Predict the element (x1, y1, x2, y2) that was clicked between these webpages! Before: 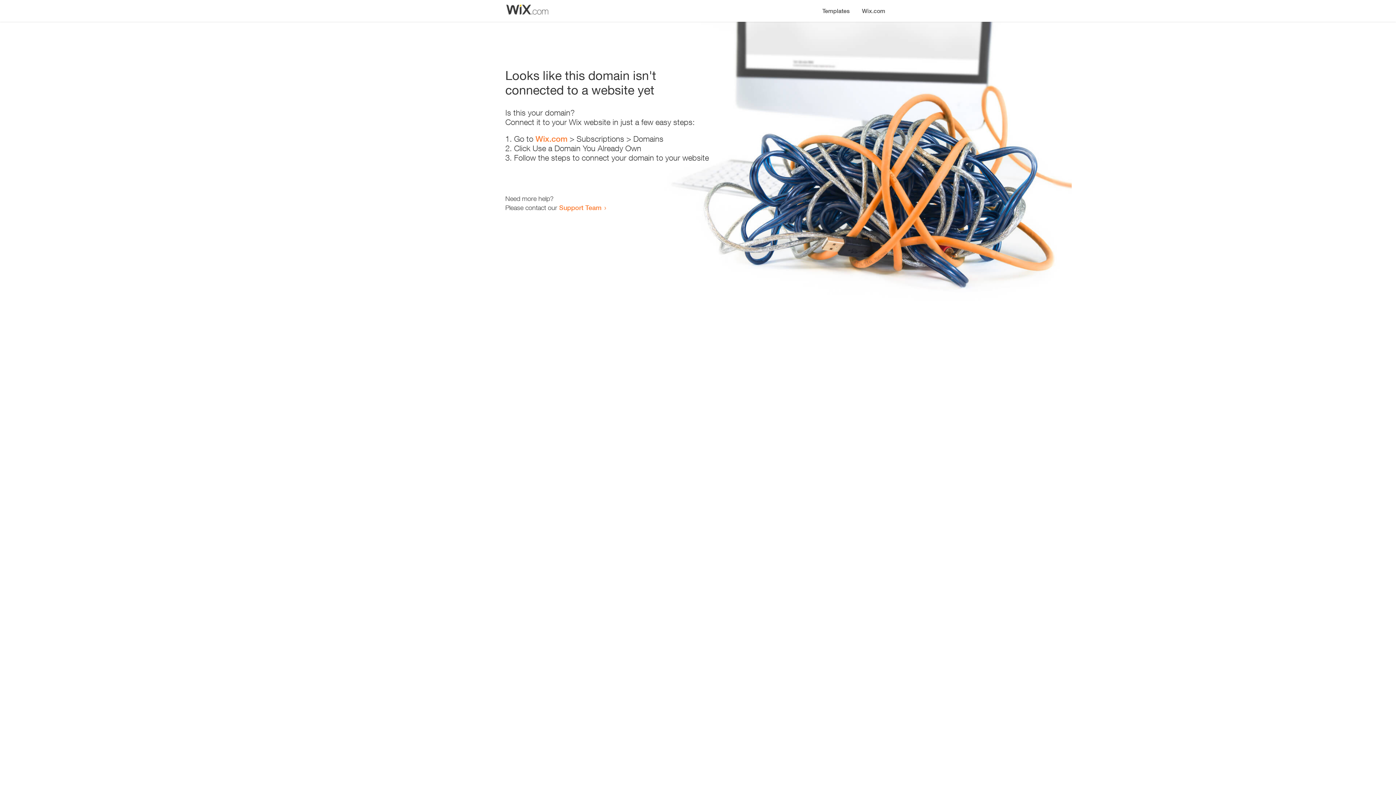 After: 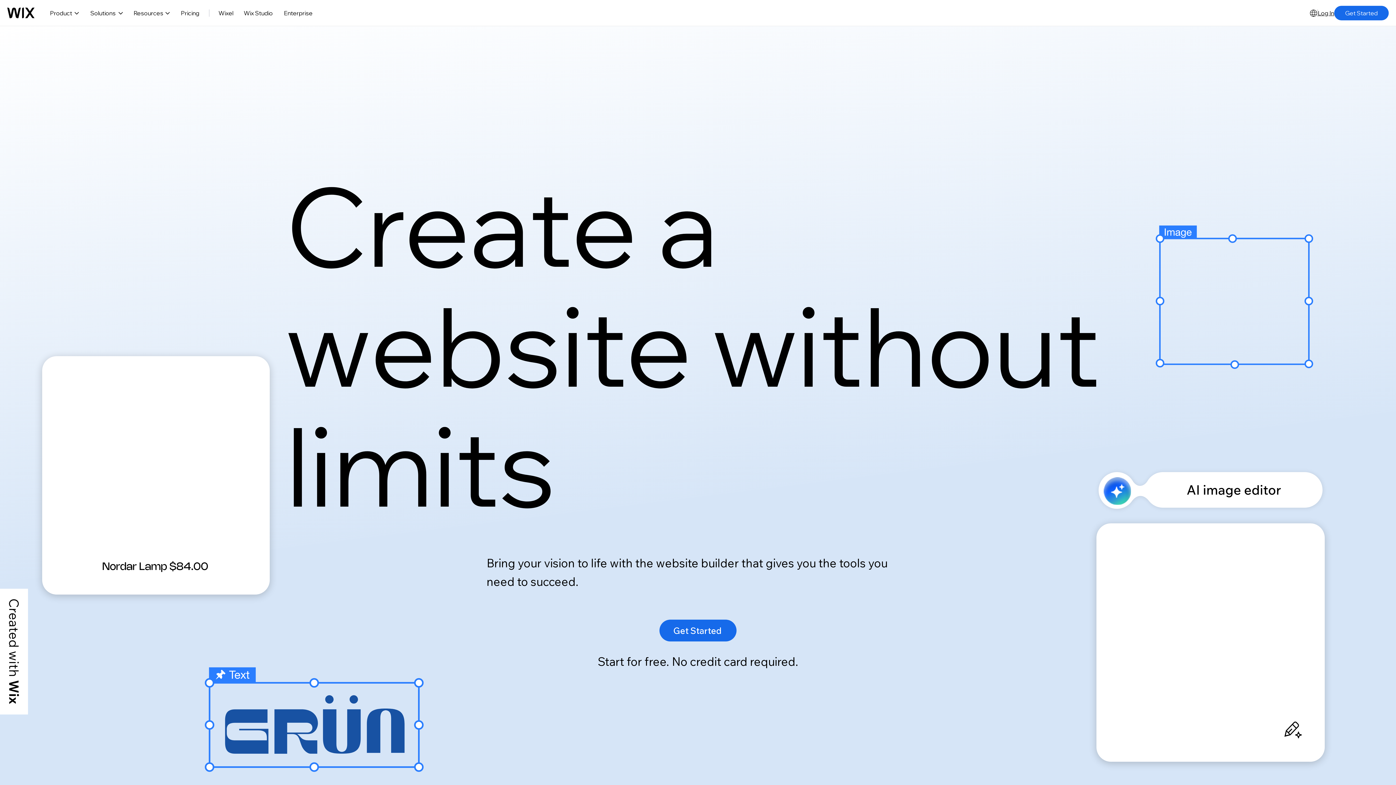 Action: bbox: (535, 134, 567, 143) label: Wix.com